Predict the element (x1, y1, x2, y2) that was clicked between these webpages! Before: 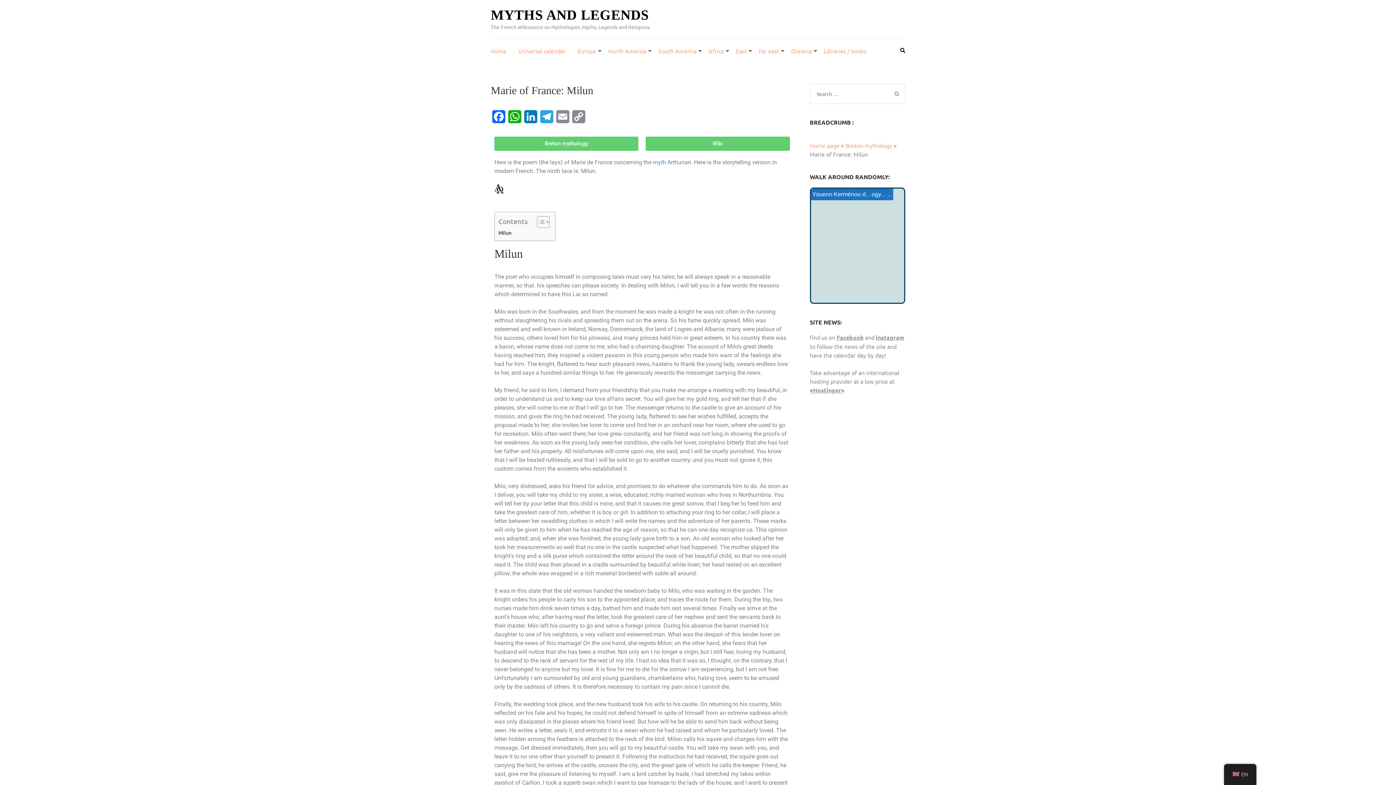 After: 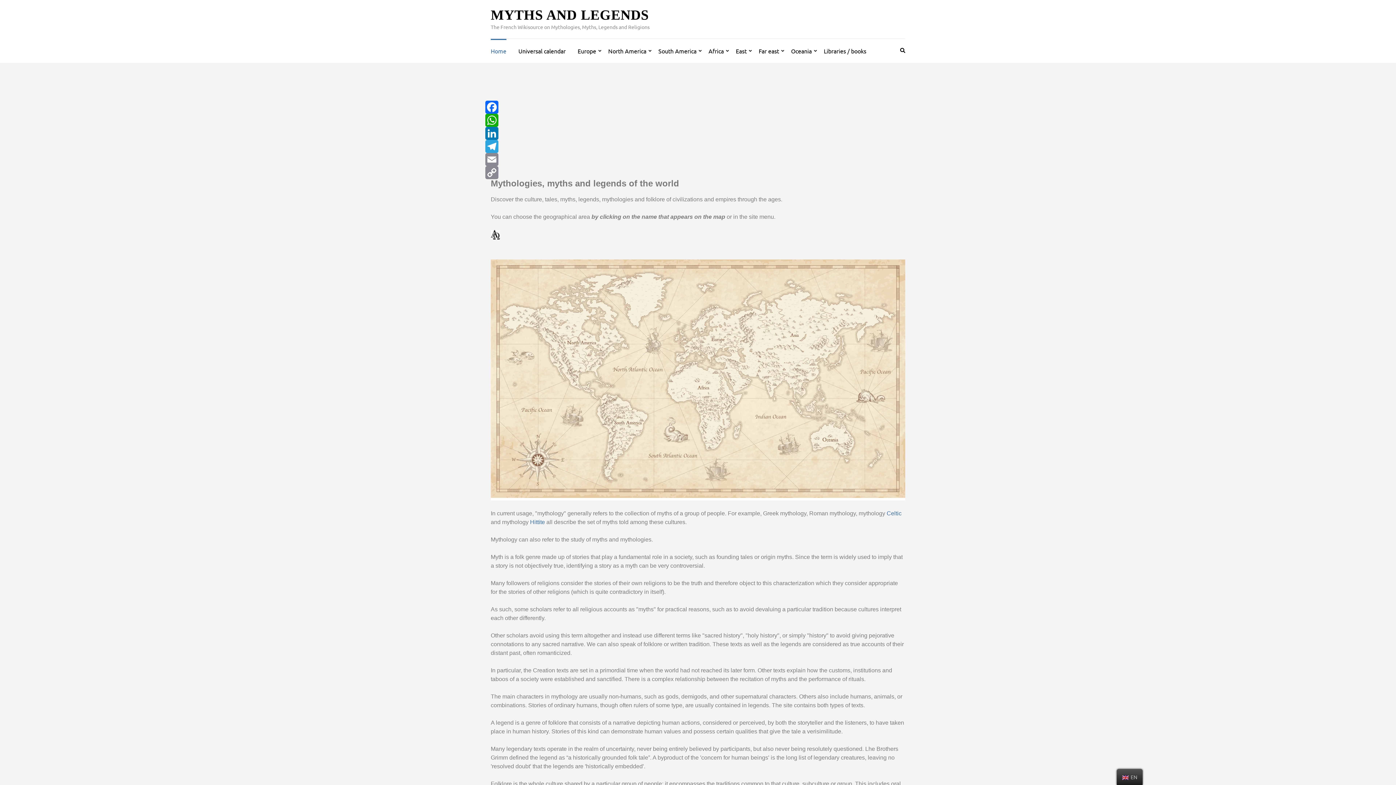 Action: label: MYTHS AND LEGENDS bbox: (490, 7, 649, 22)